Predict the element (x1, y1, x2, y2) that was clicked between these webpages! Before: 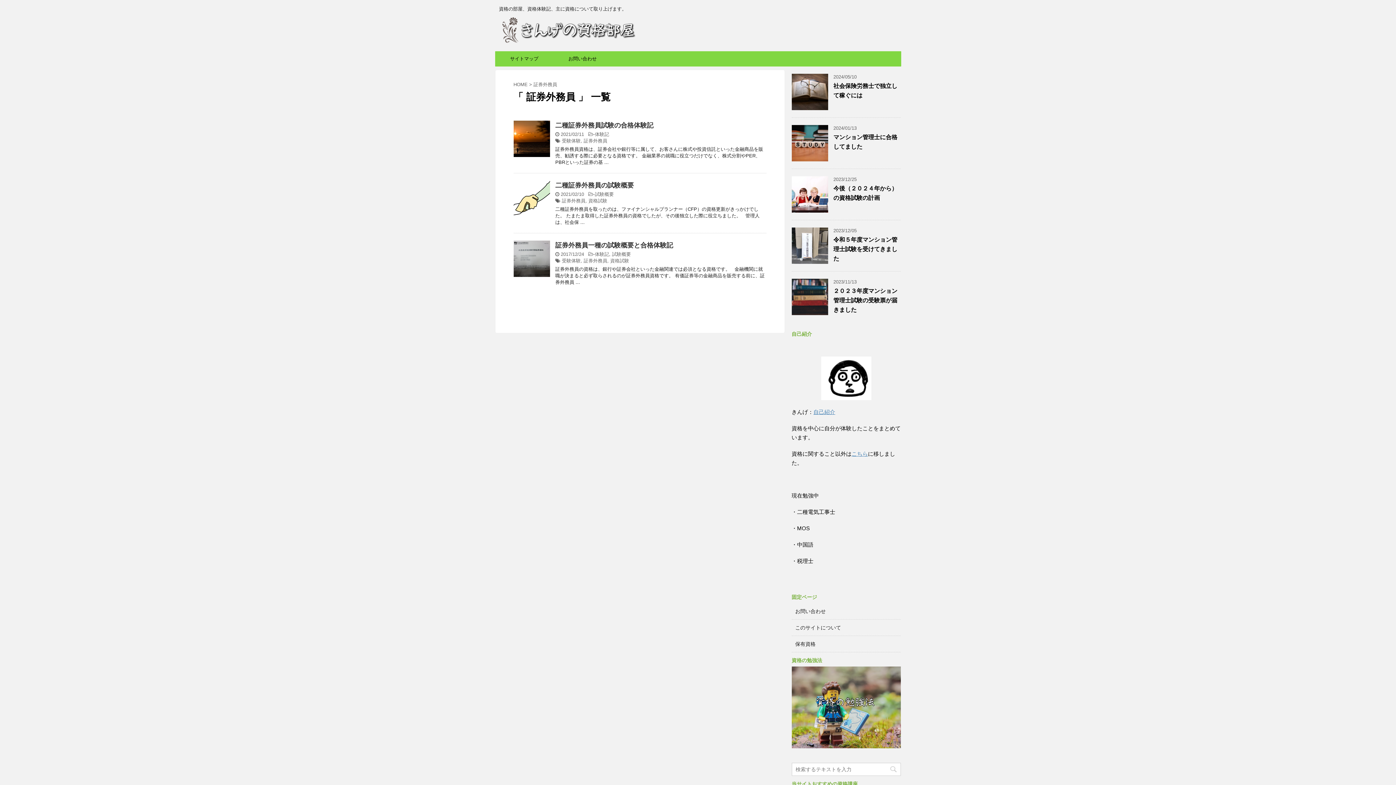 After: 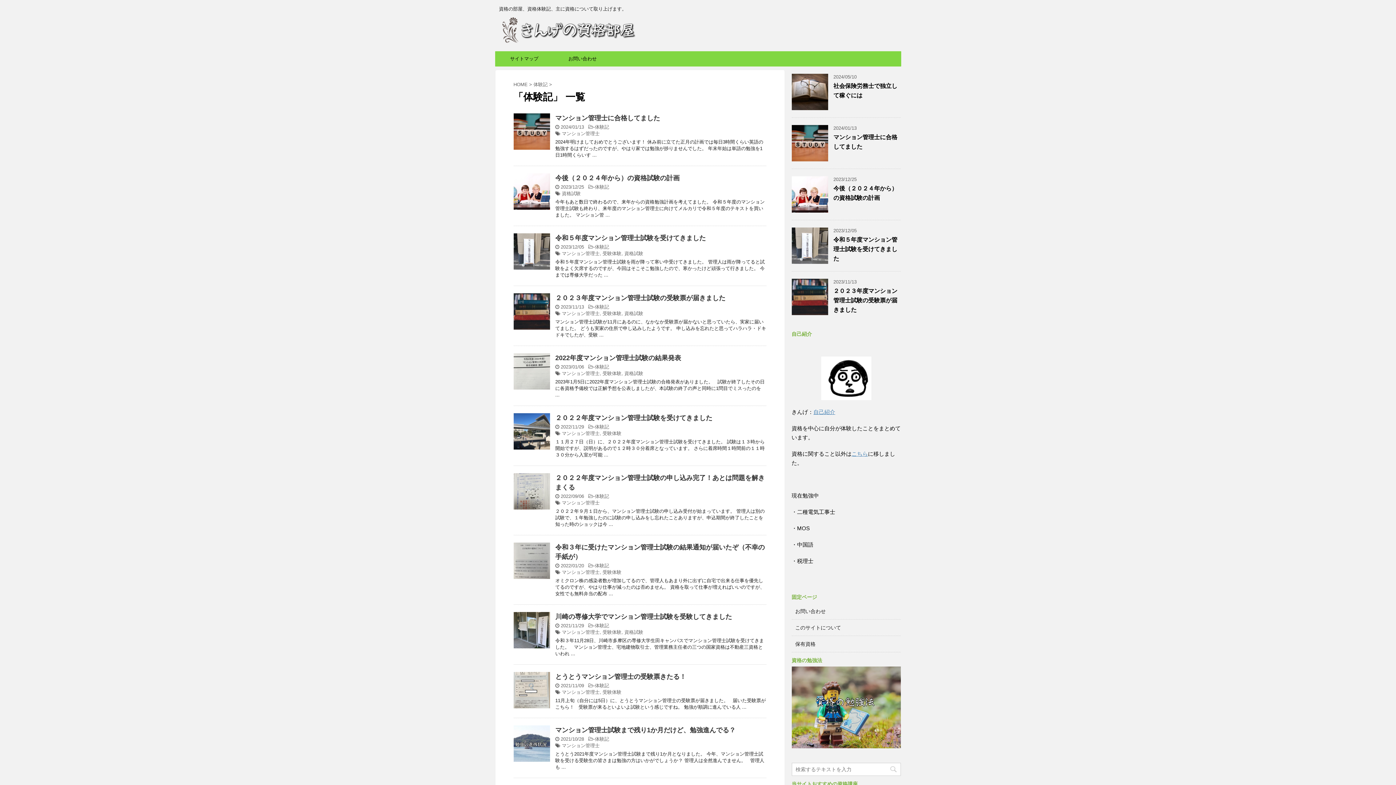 Action: label: 体験記 bbox: (595, 251, 609, 257)